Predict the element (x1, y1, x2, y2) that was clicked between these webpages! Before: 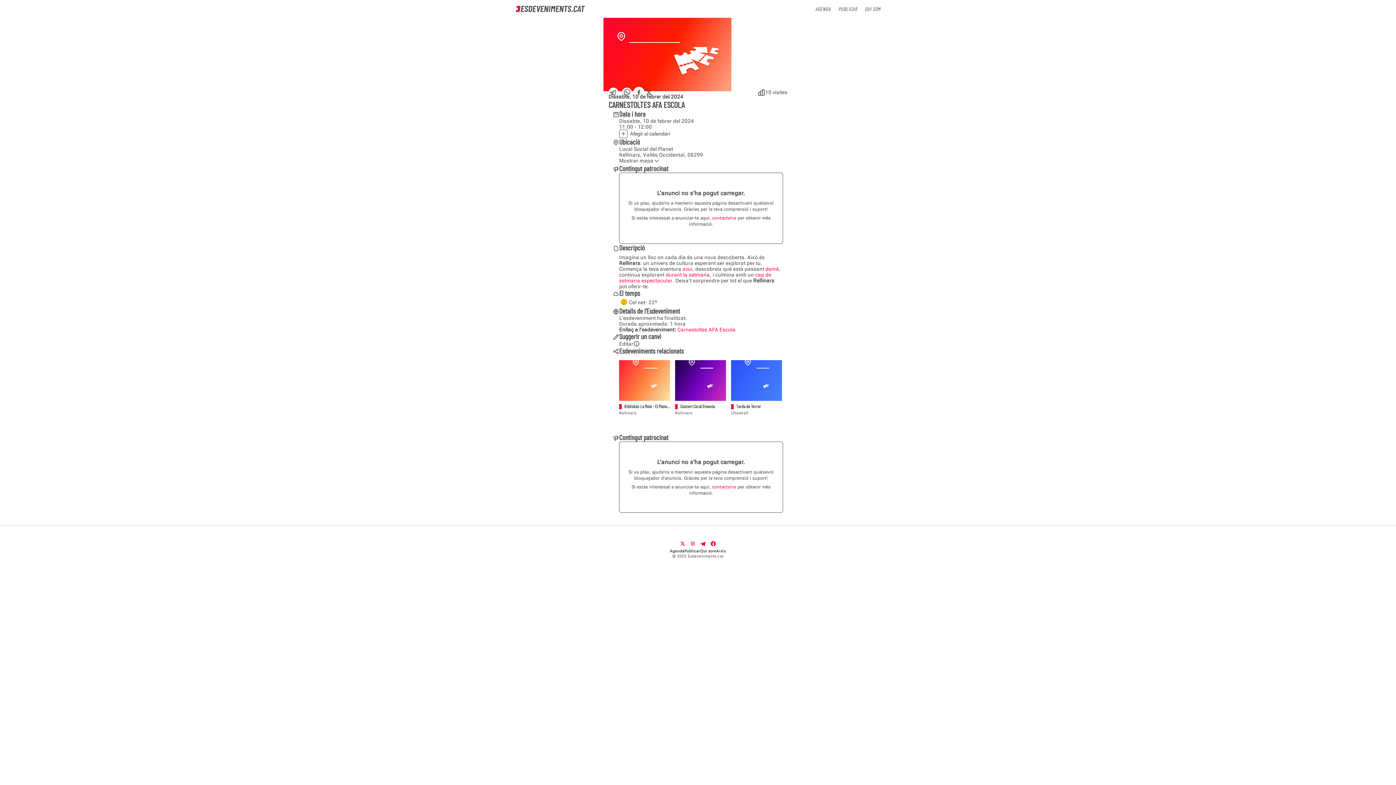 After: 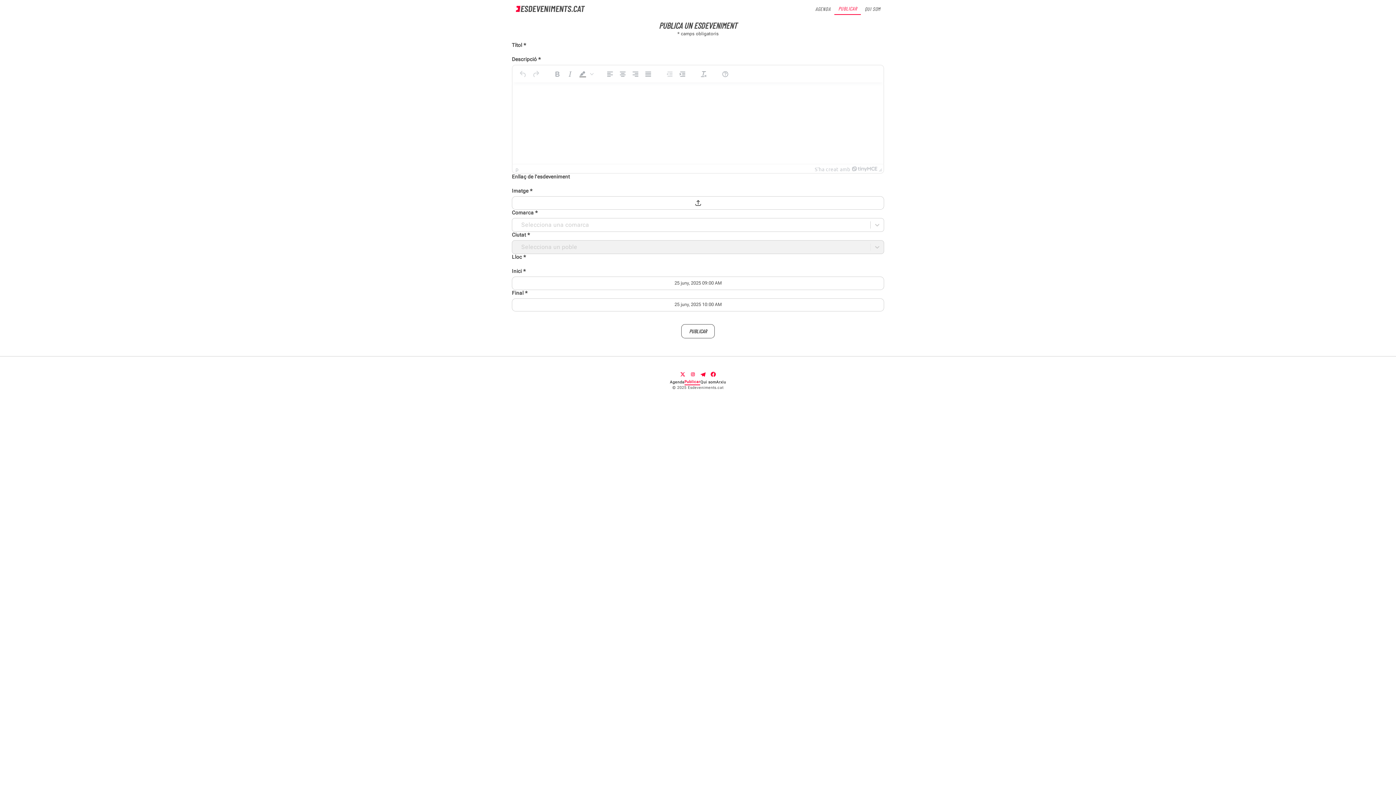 Action: label: Publicar bbox: (684, 615, 700, 620)